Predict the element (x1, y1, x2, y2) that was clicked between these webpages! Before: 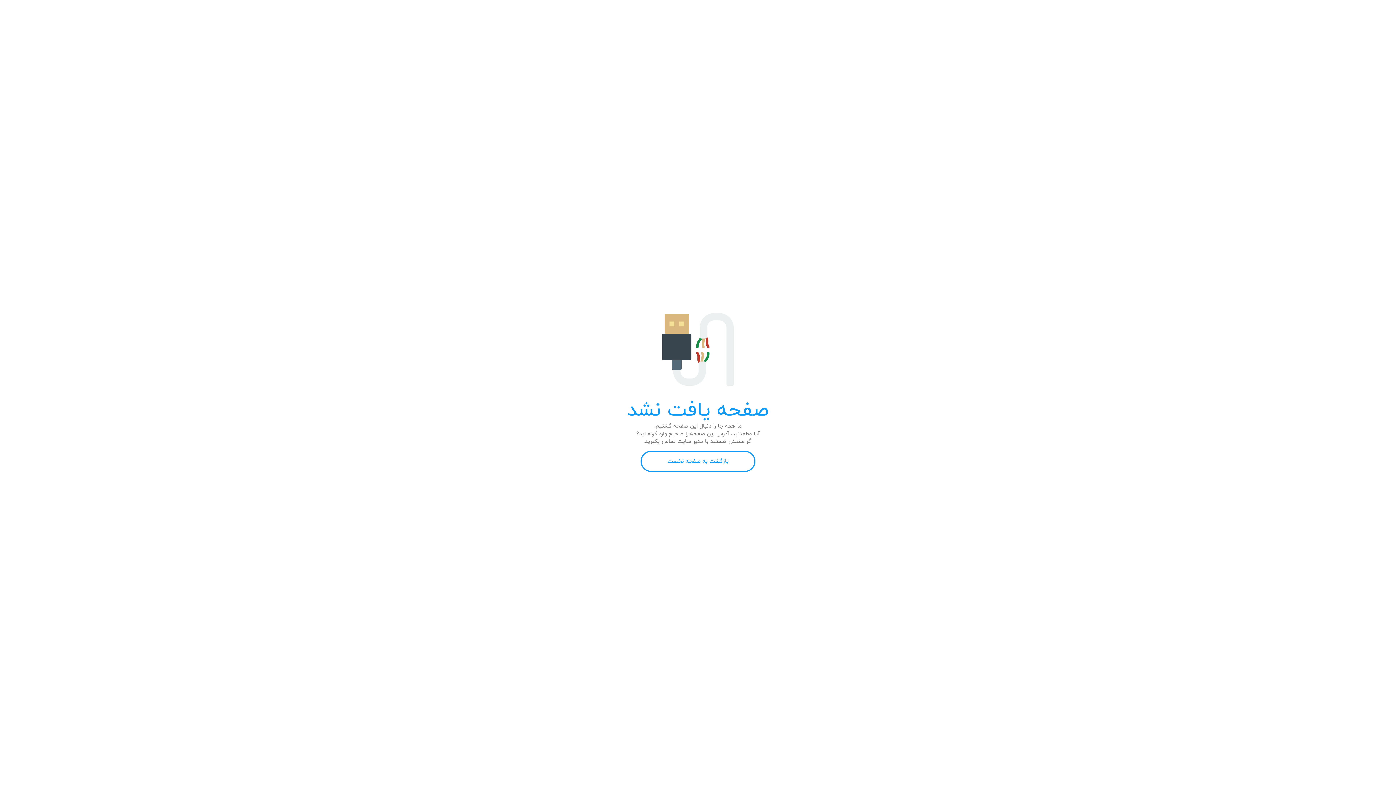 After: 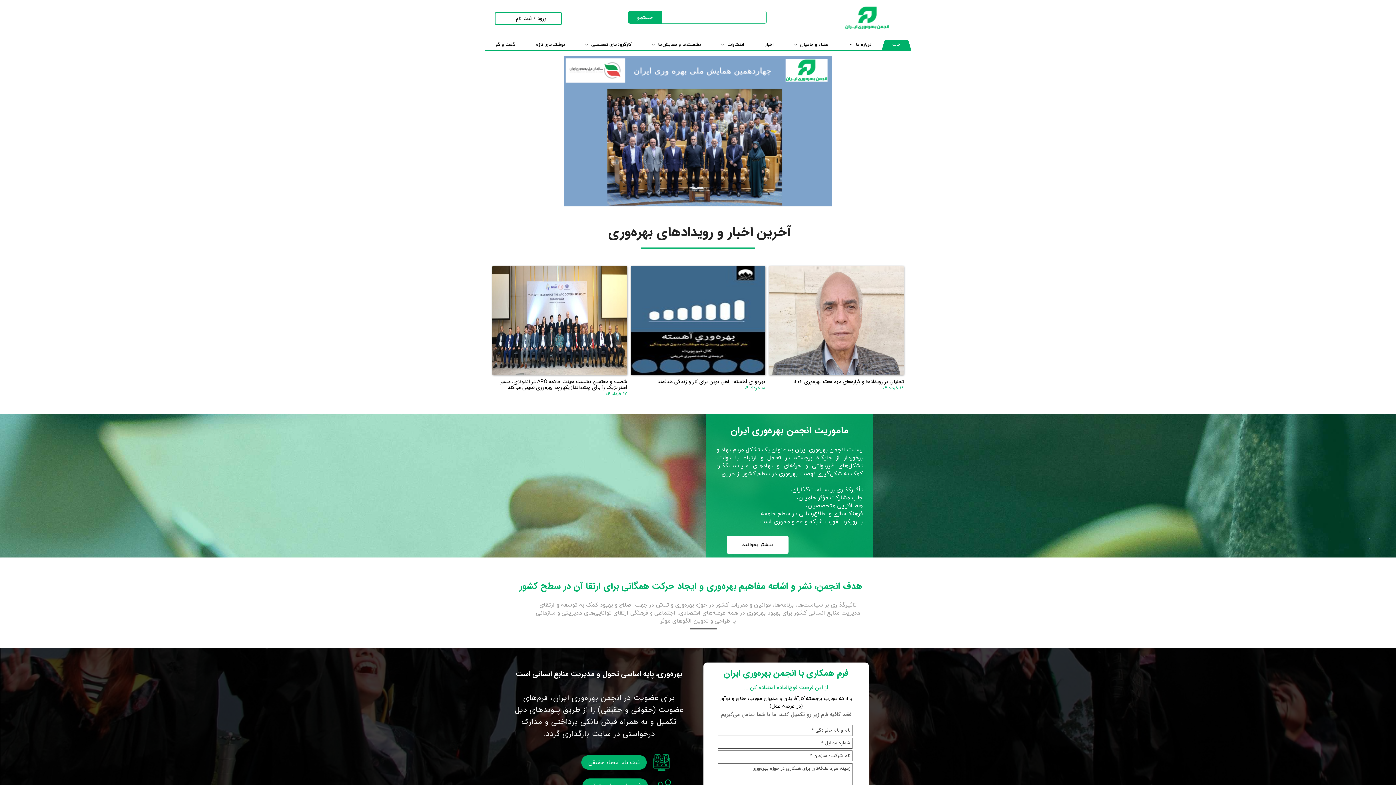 Action: label: بازگشت به صفحه نخست bbox: (640, 451, 755, 472)